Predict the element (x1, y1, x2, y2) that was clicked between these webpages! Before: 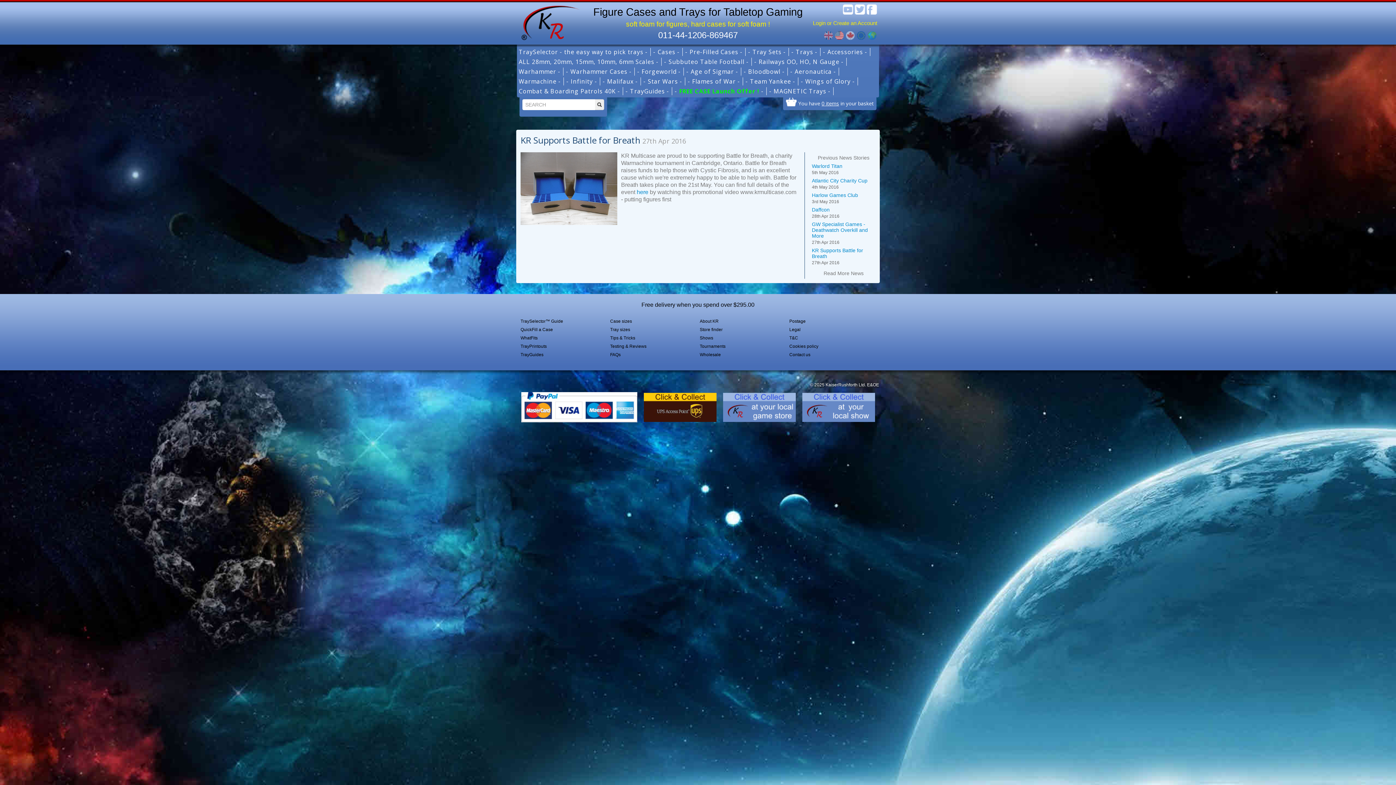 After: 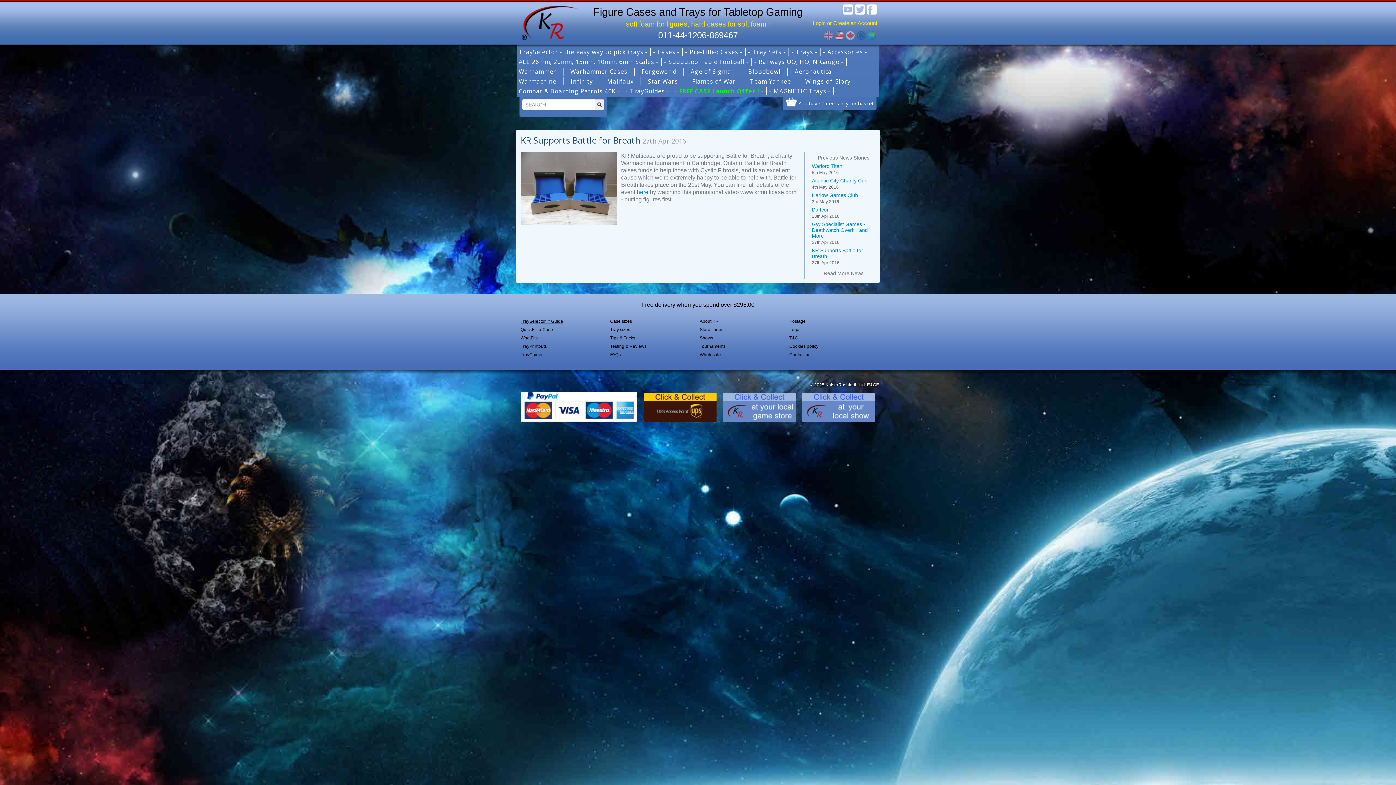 Action: label: TraySelector™ Guide bbox: (520, 318, 563, 324)